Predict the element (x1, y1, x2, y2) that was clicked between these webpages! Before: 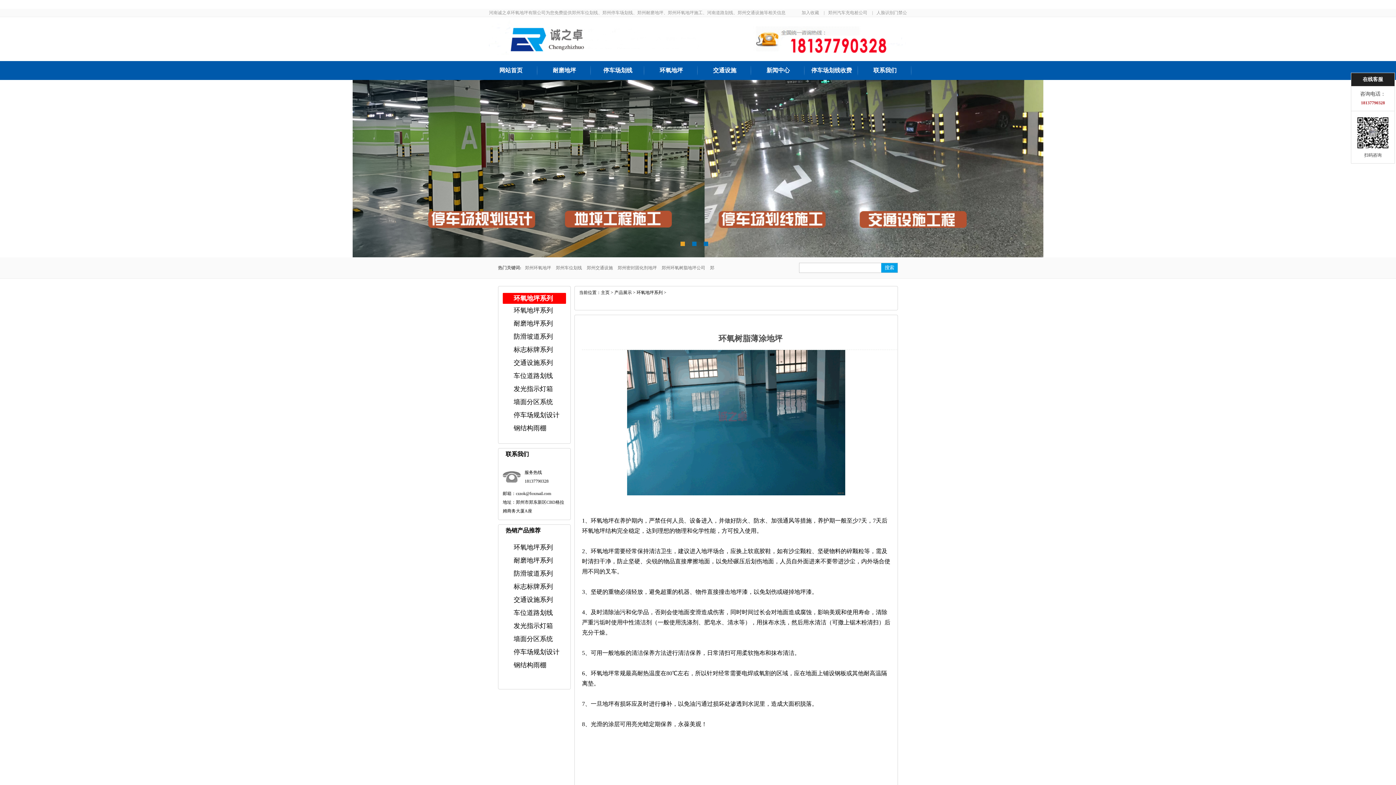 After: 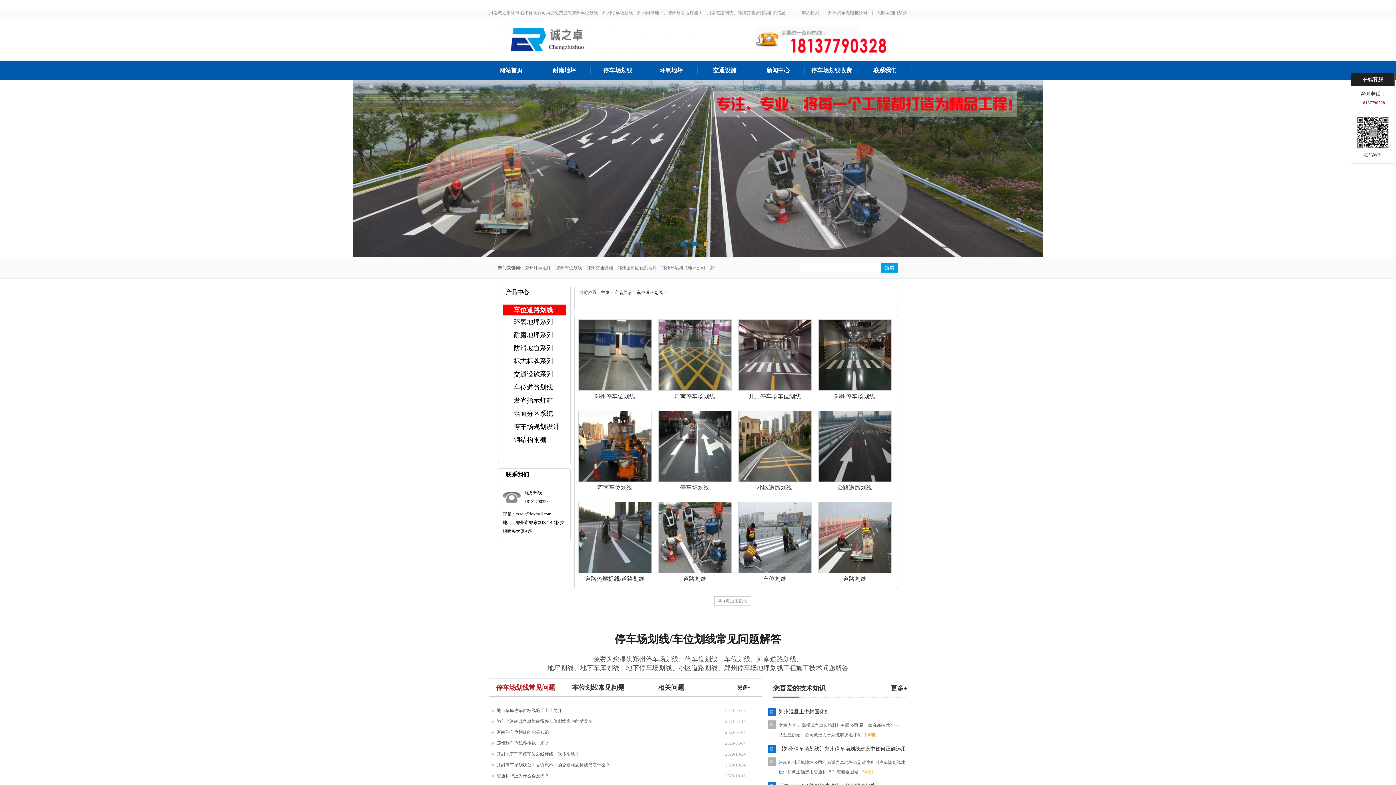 Action: label: 停车场划线 bbox: (591, 61, 644, 80)